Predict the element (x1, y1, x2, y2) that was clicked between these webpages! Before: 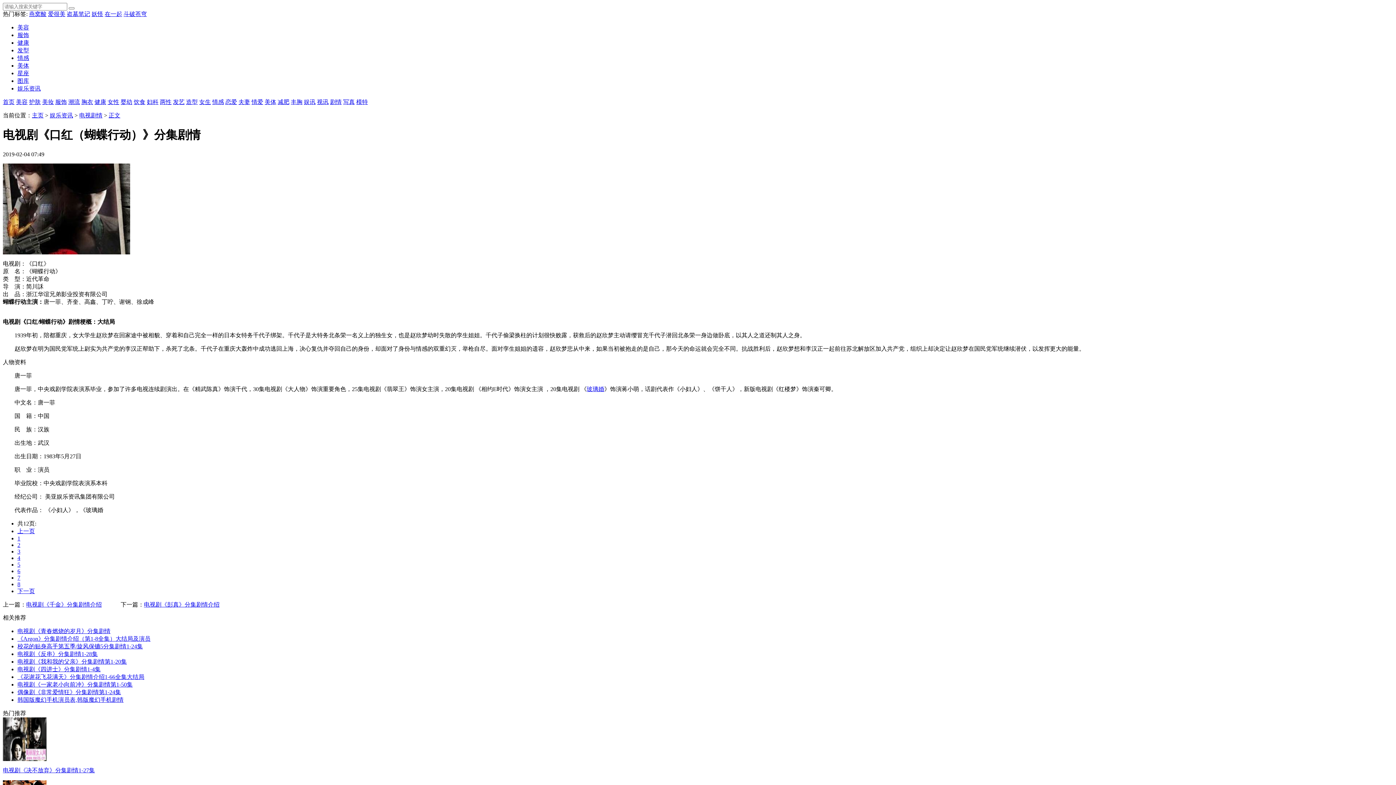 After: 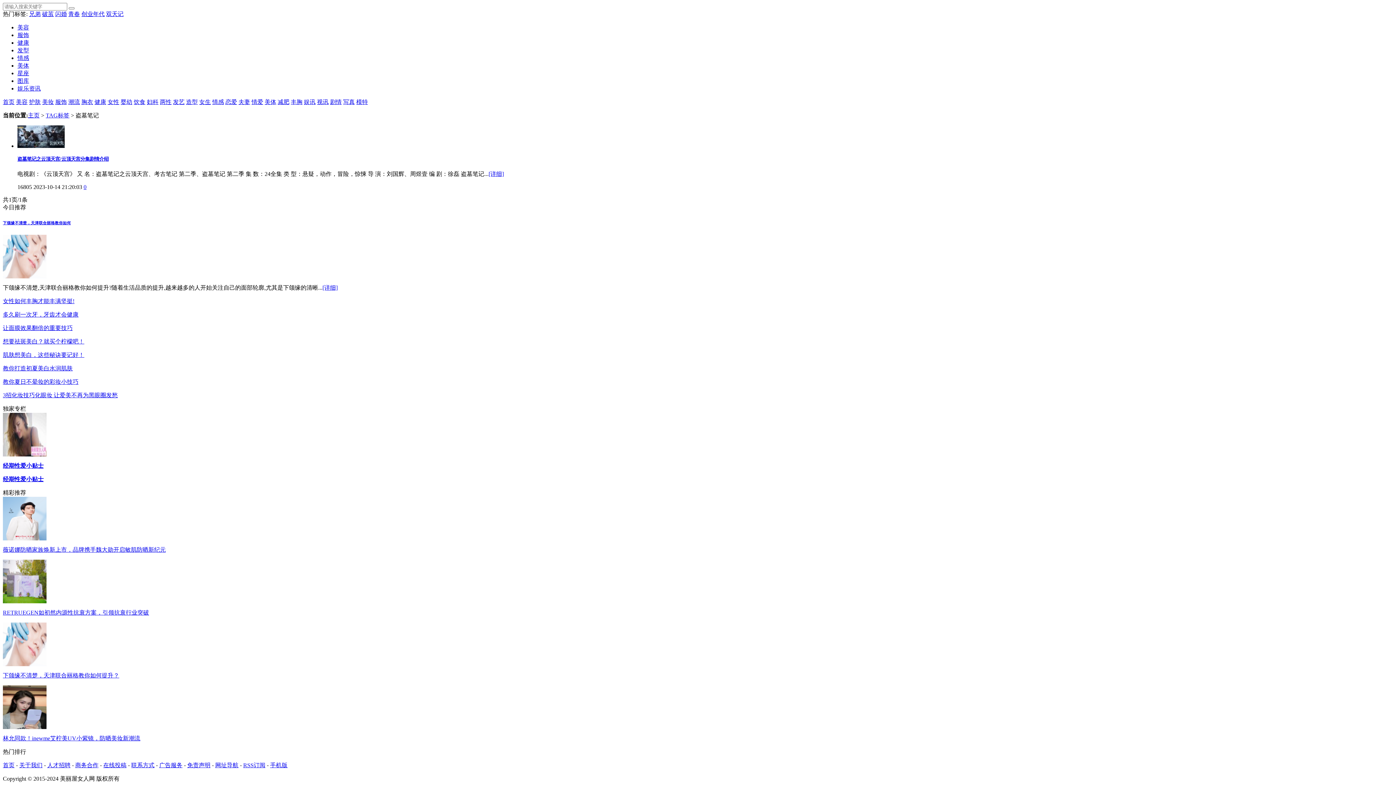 Action: label: 盗墓笔记 bbox: (66, 10, 90, 17)